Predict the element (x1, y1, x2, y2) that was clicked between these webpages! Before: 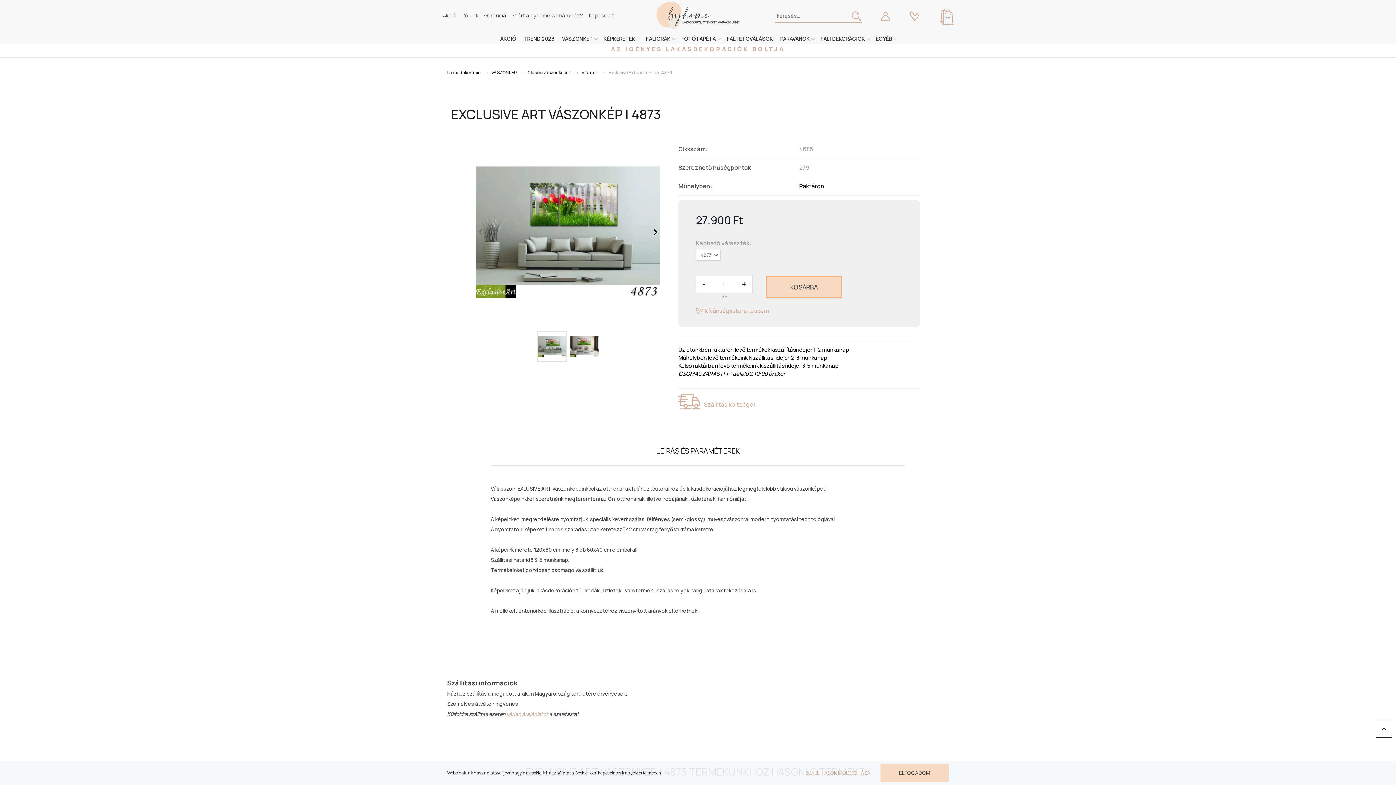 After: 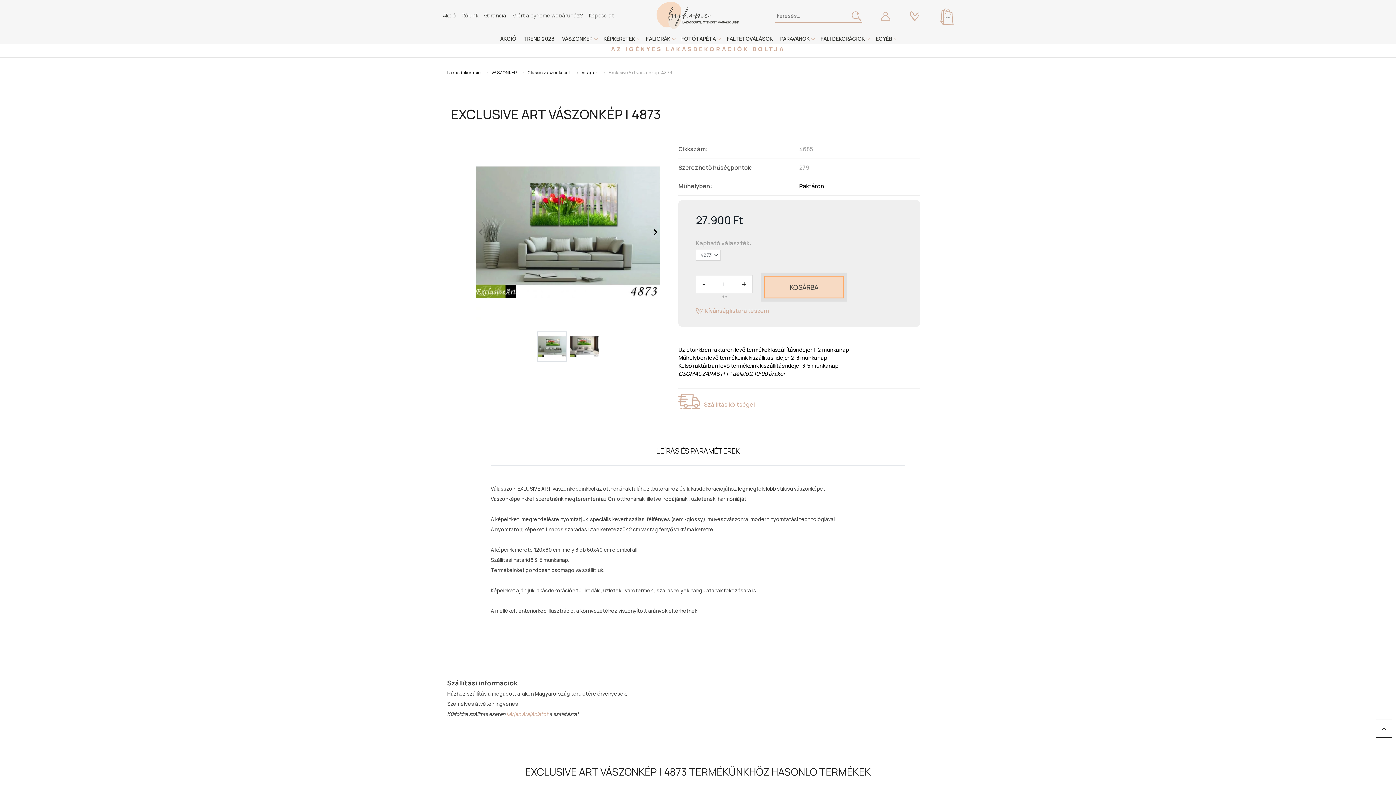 Action: bbox: (880, 764, 949, 782) label: ELFOGADOM